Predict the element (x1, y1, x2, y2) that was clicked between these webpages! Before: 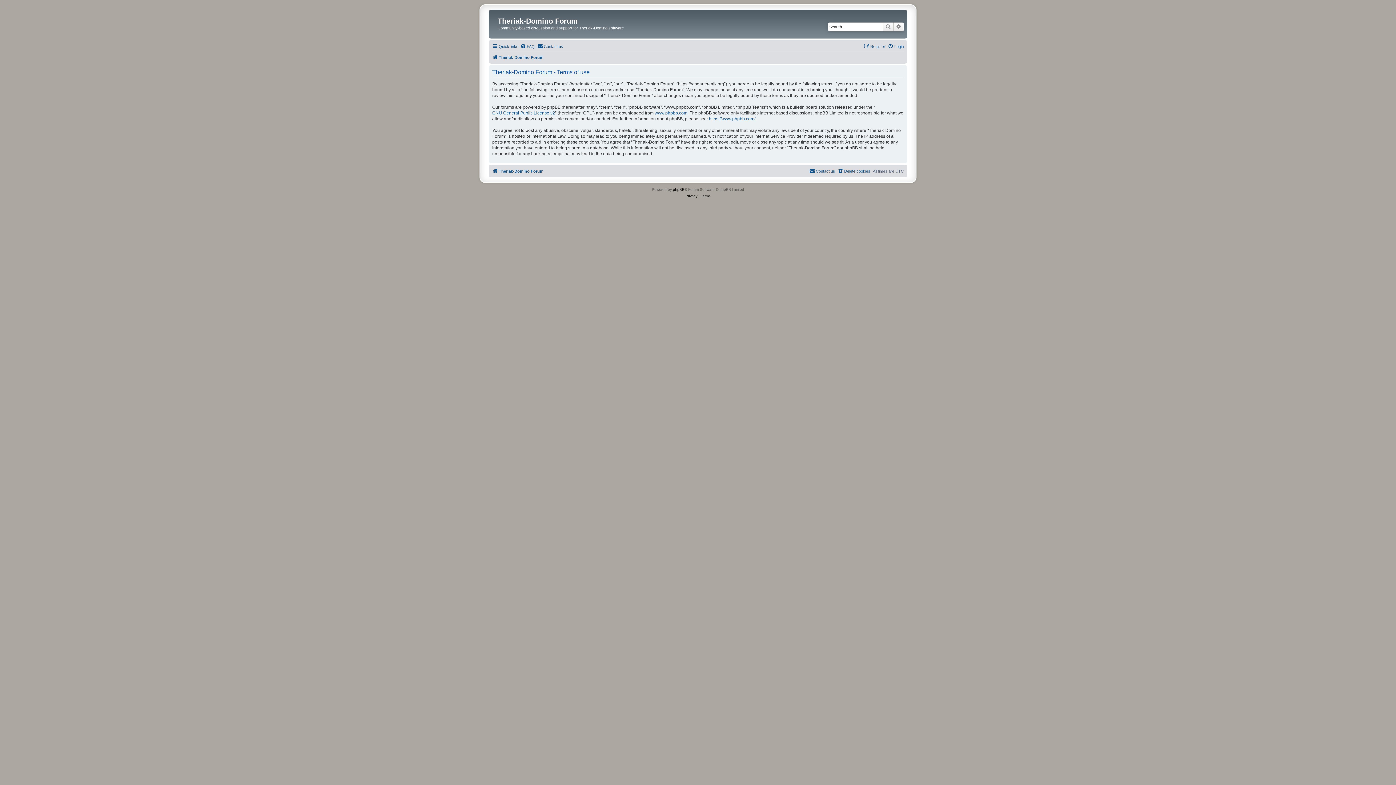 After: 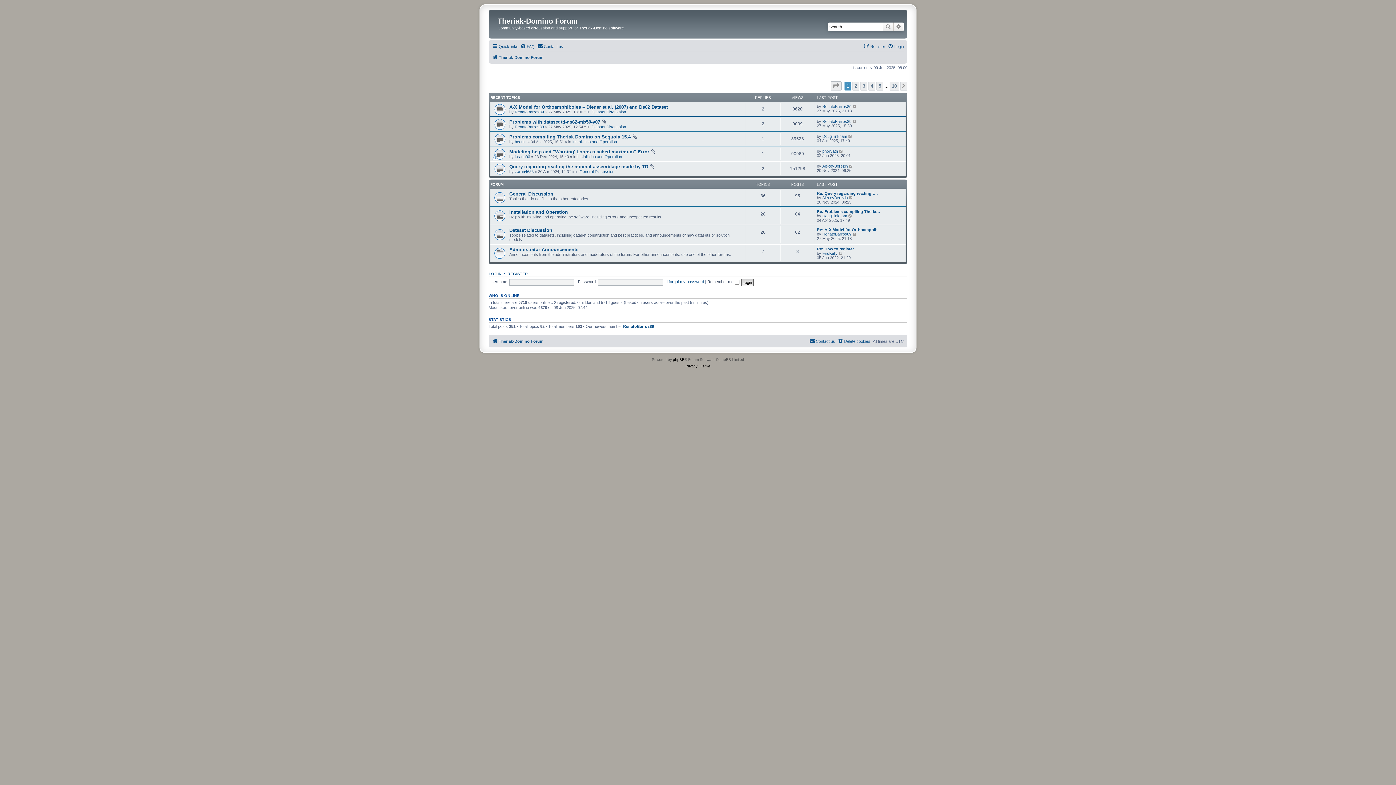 Action: label: Theriak-Domino Forum bbox: (492, 166, 543, 175)